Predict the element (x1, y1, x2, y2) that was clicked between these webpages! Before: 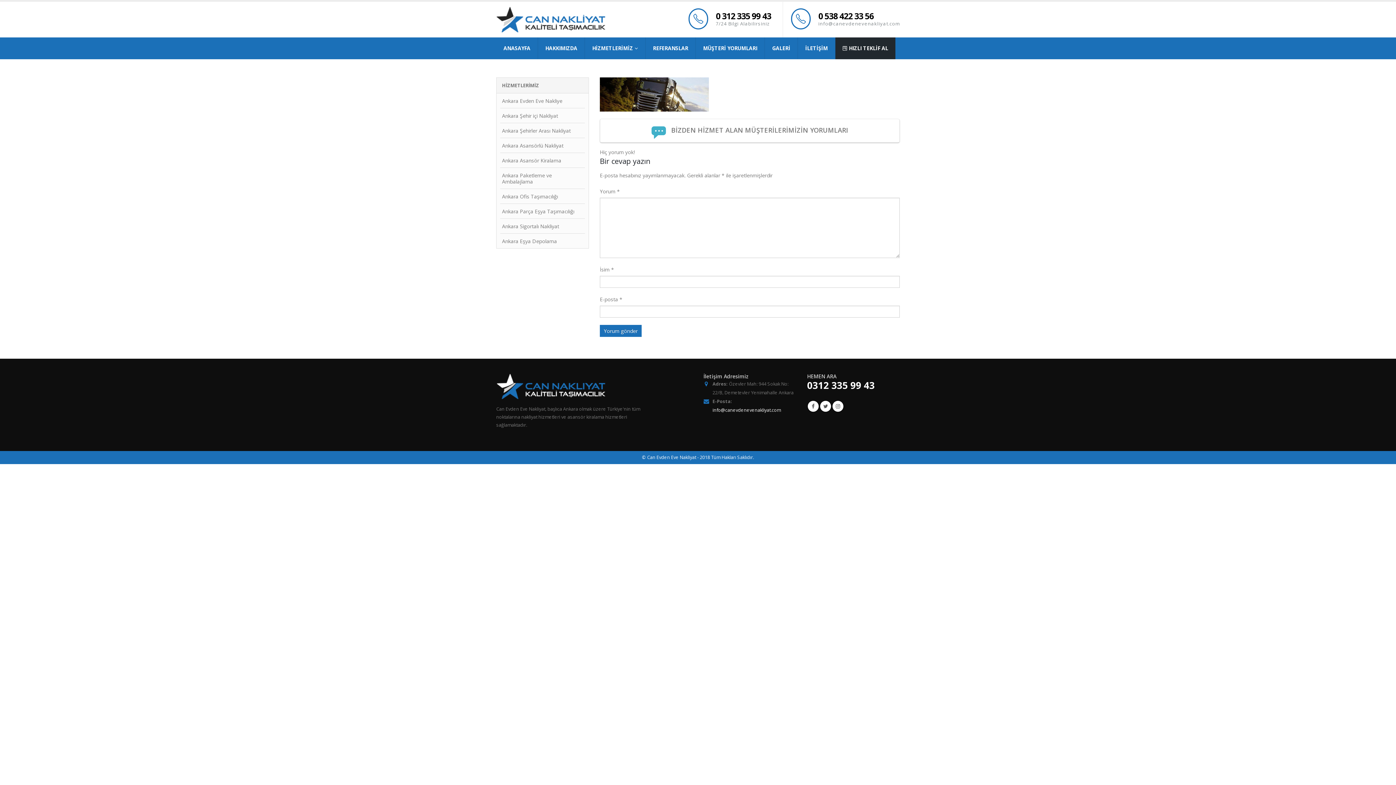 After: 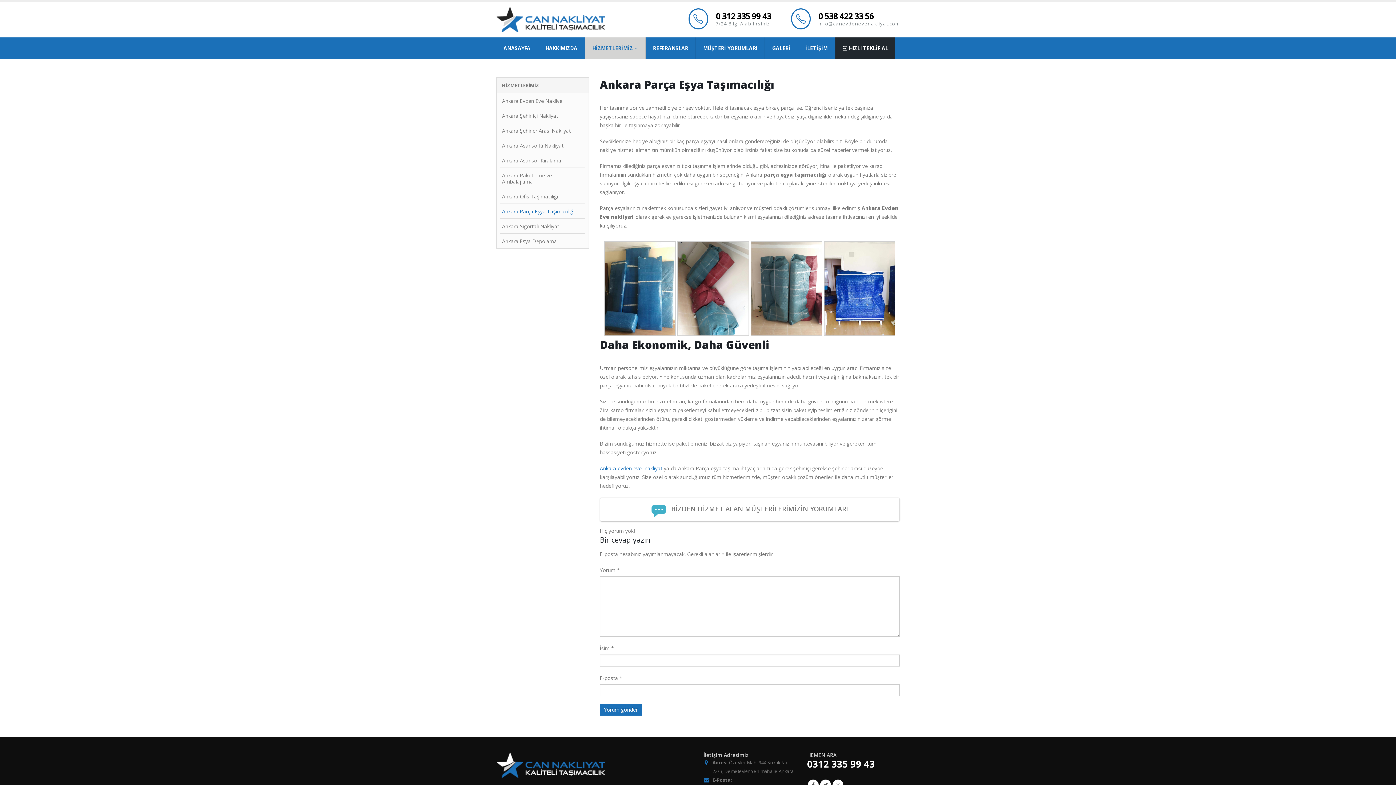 Action: bbox: (500, 203, 585, 218) label: Ankara Parça Eşya Taşımacılığı